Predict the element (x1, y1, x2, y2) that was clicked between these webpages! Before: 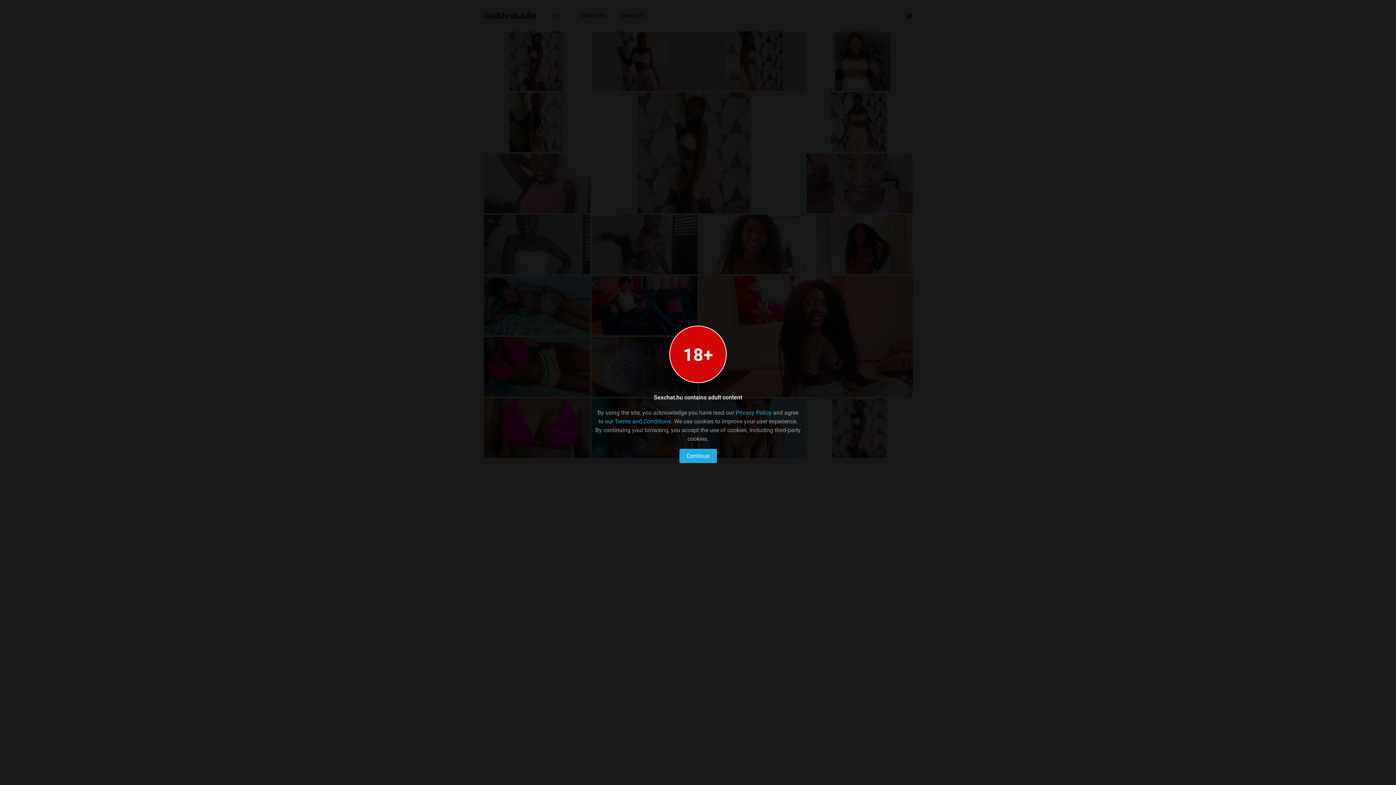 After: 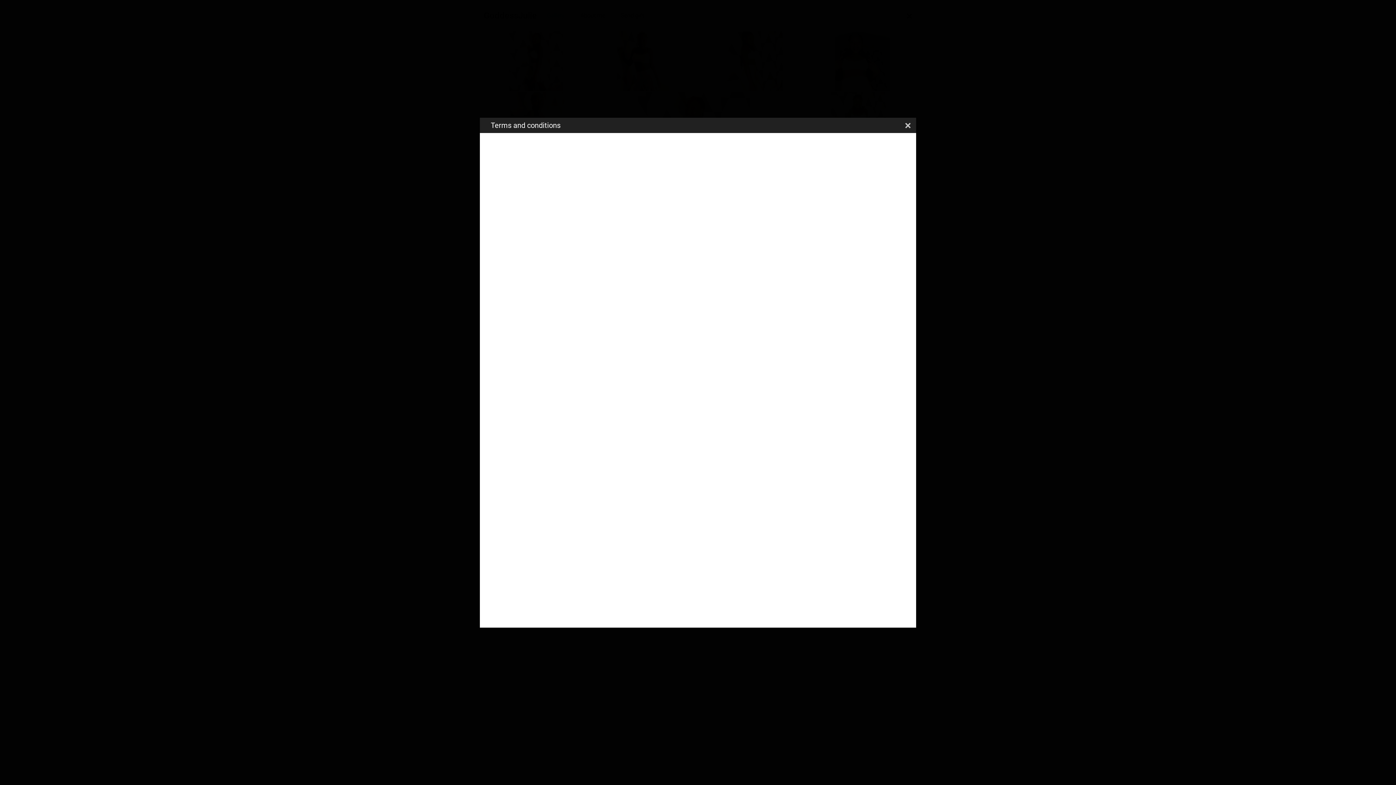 Action: label: Terms and Conditions bbox: (614, 418, 671, 424)